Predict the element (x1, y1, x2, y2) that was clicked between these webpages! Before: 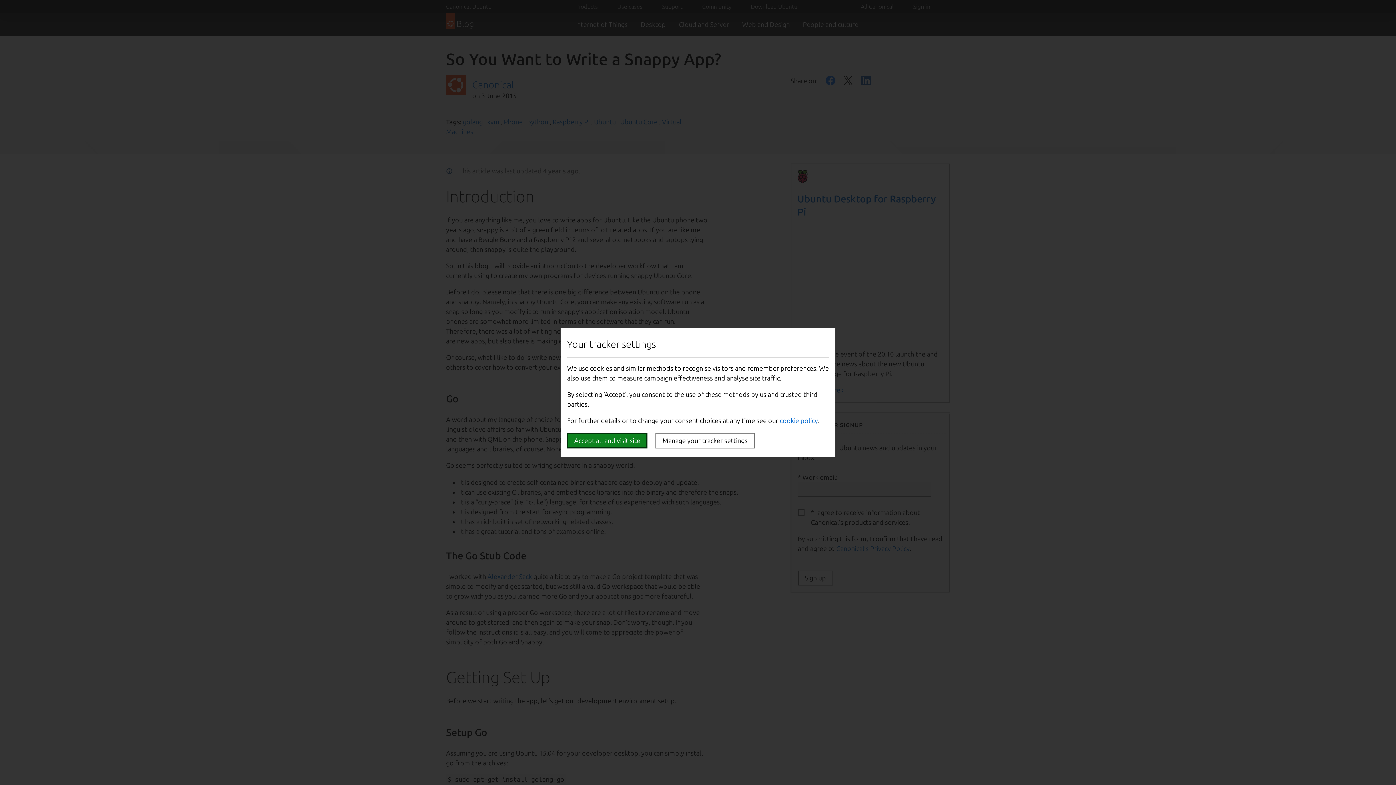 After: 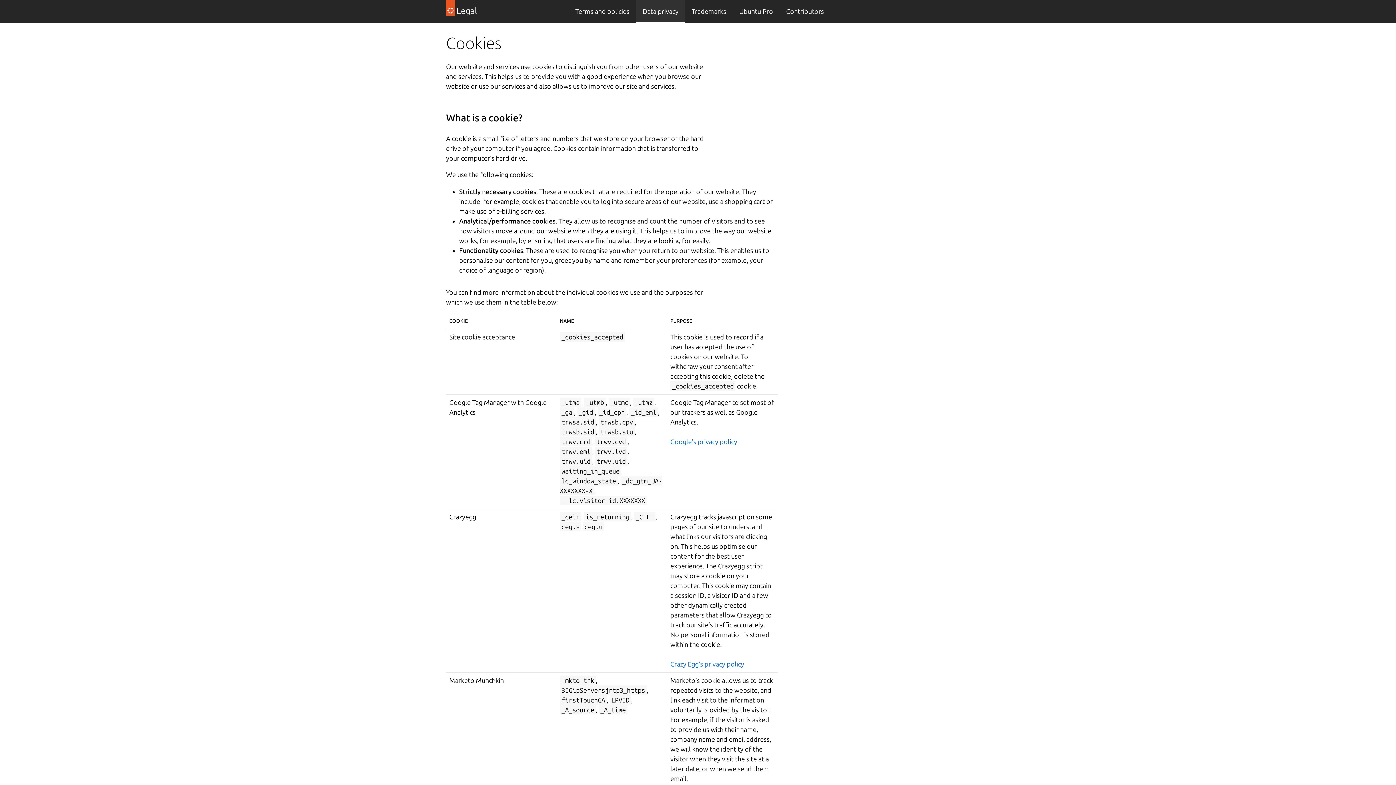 Action: label: cookie policy bbox: (780, 417, 818, 424)